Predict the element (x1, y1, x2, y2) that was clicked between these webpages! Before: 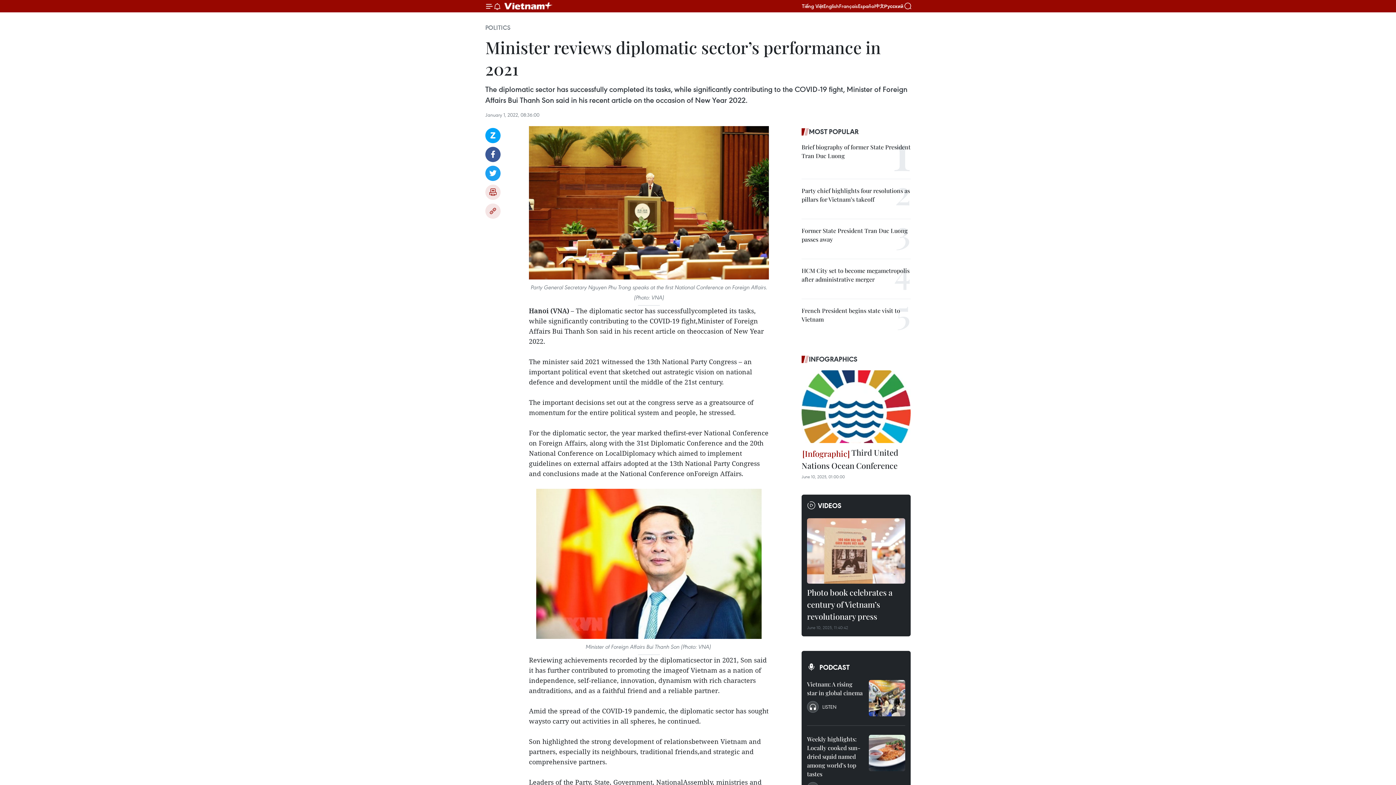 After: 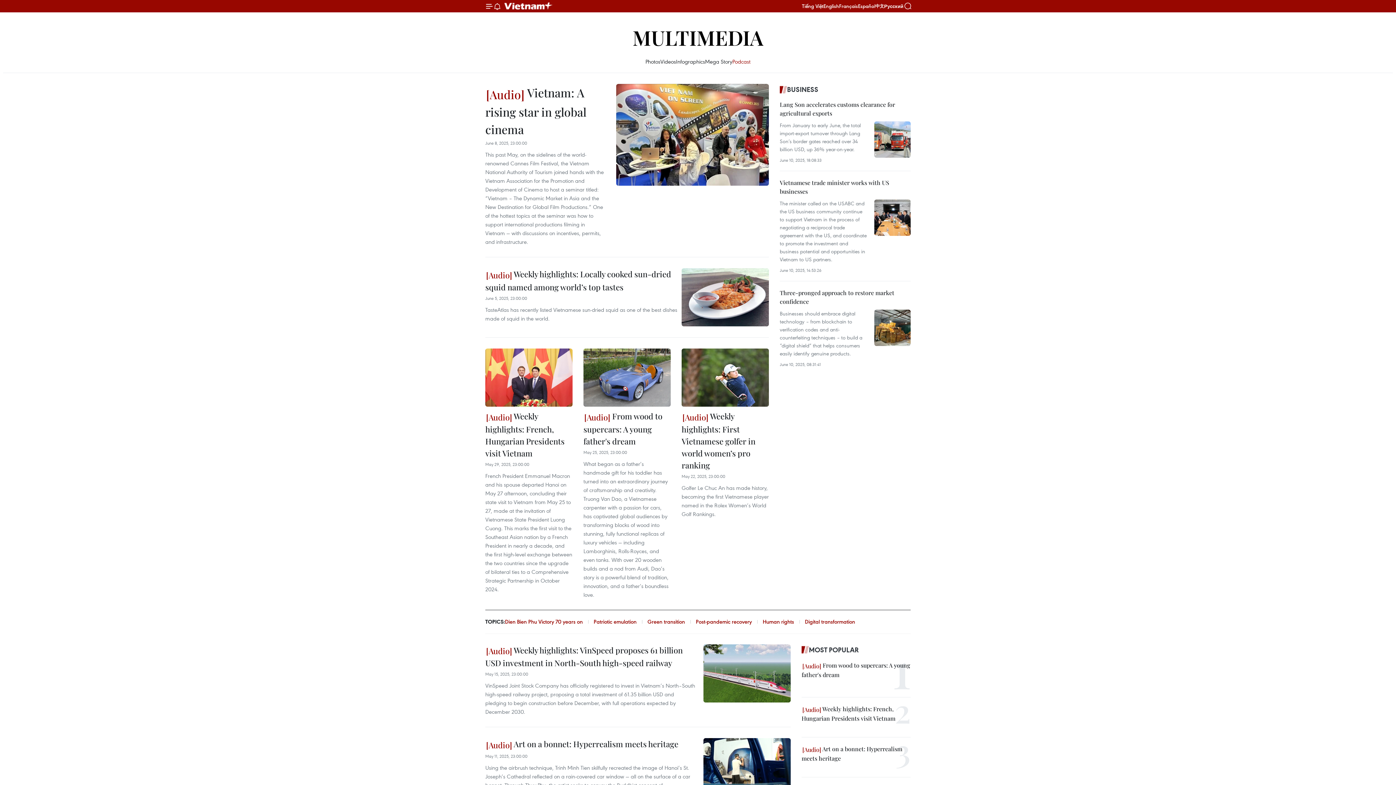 Action: bbox: (807, 662, 905, 673) label: PODCAST